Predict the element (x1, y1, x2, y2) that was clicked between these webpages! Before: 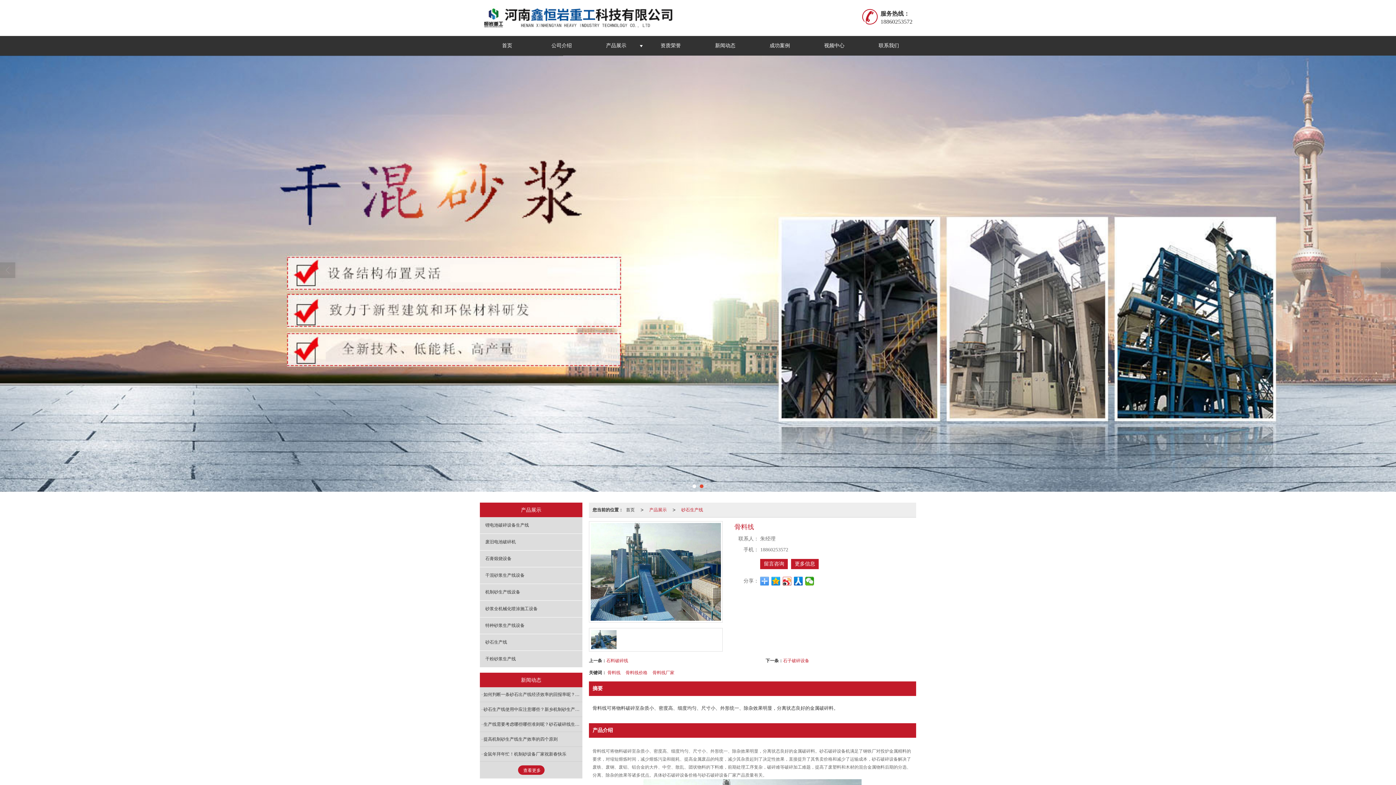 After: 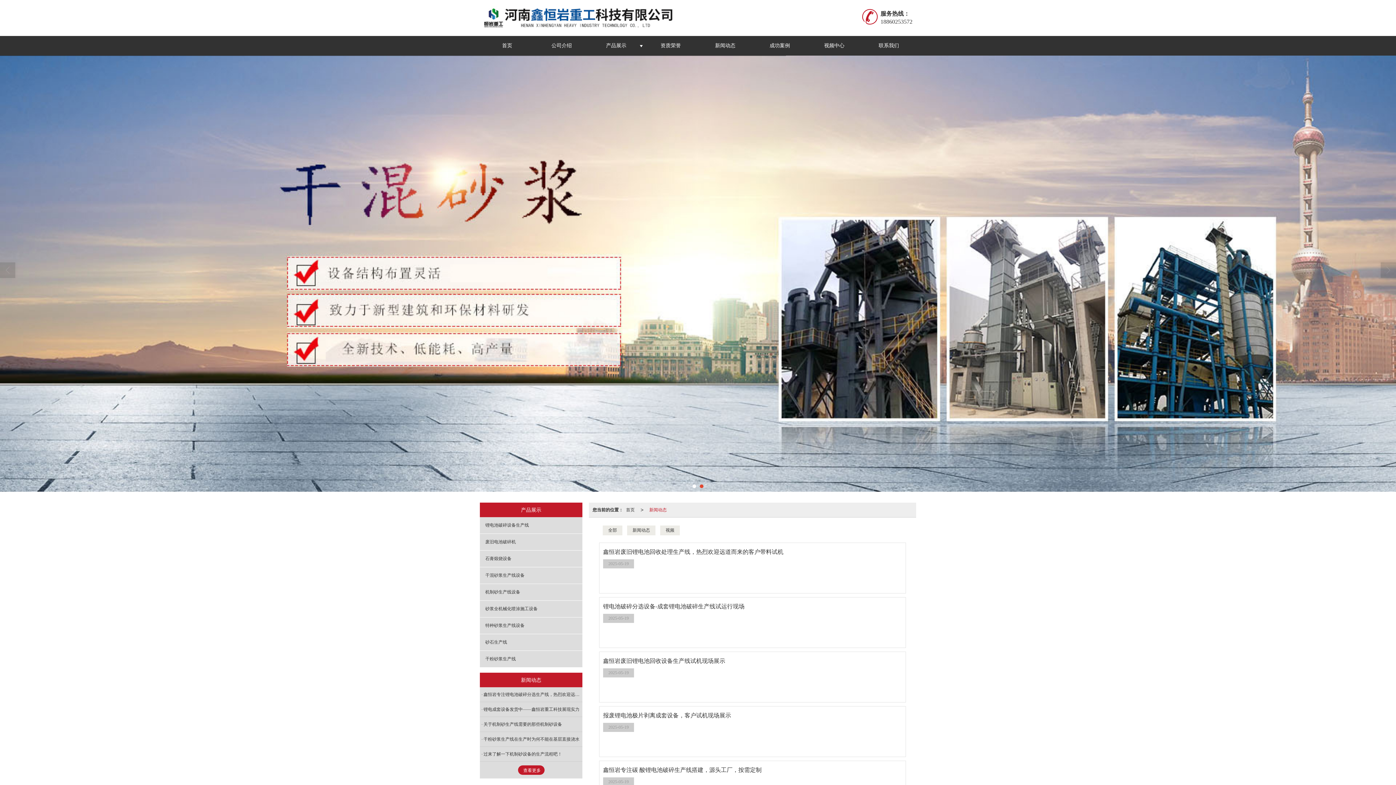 Action: bbox: (698, 36, 752, 55) label: 新闻动态